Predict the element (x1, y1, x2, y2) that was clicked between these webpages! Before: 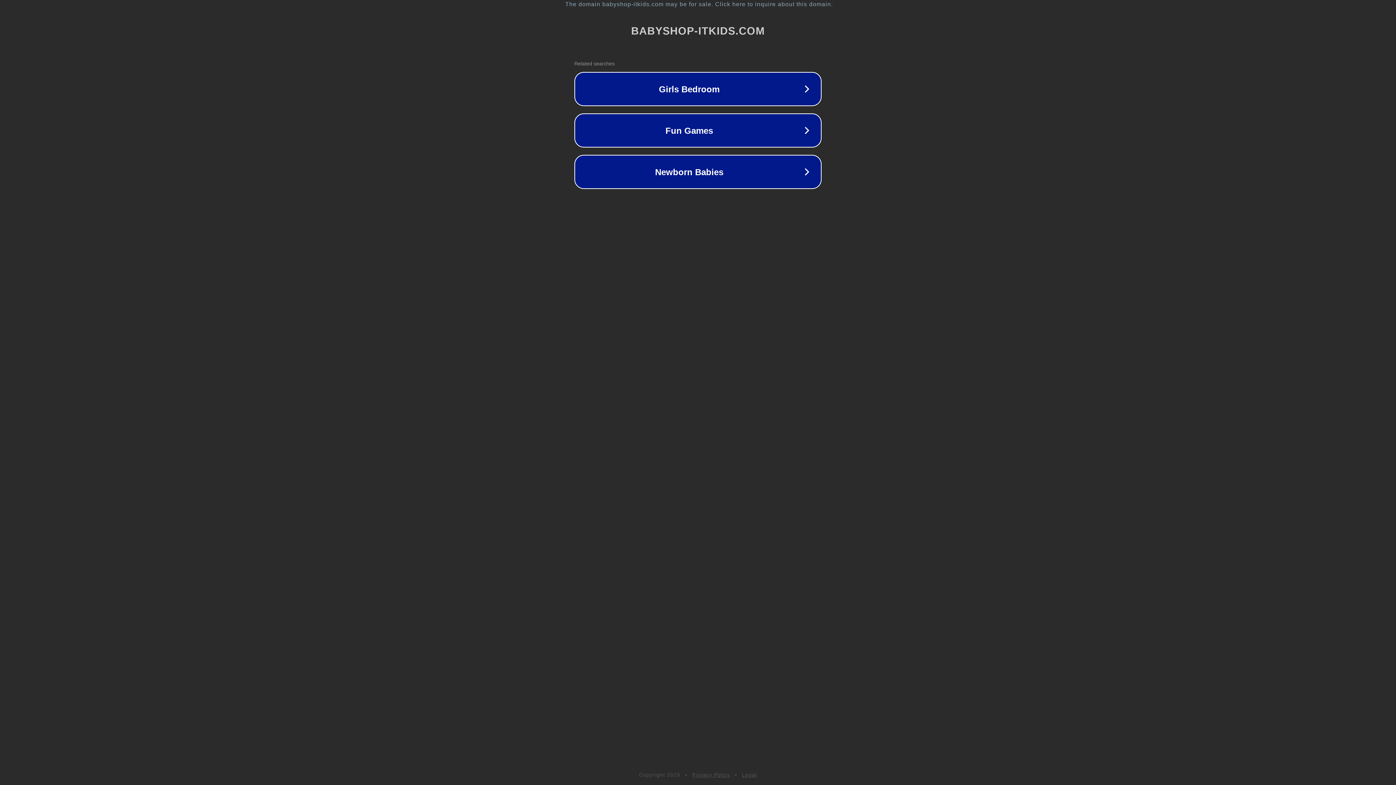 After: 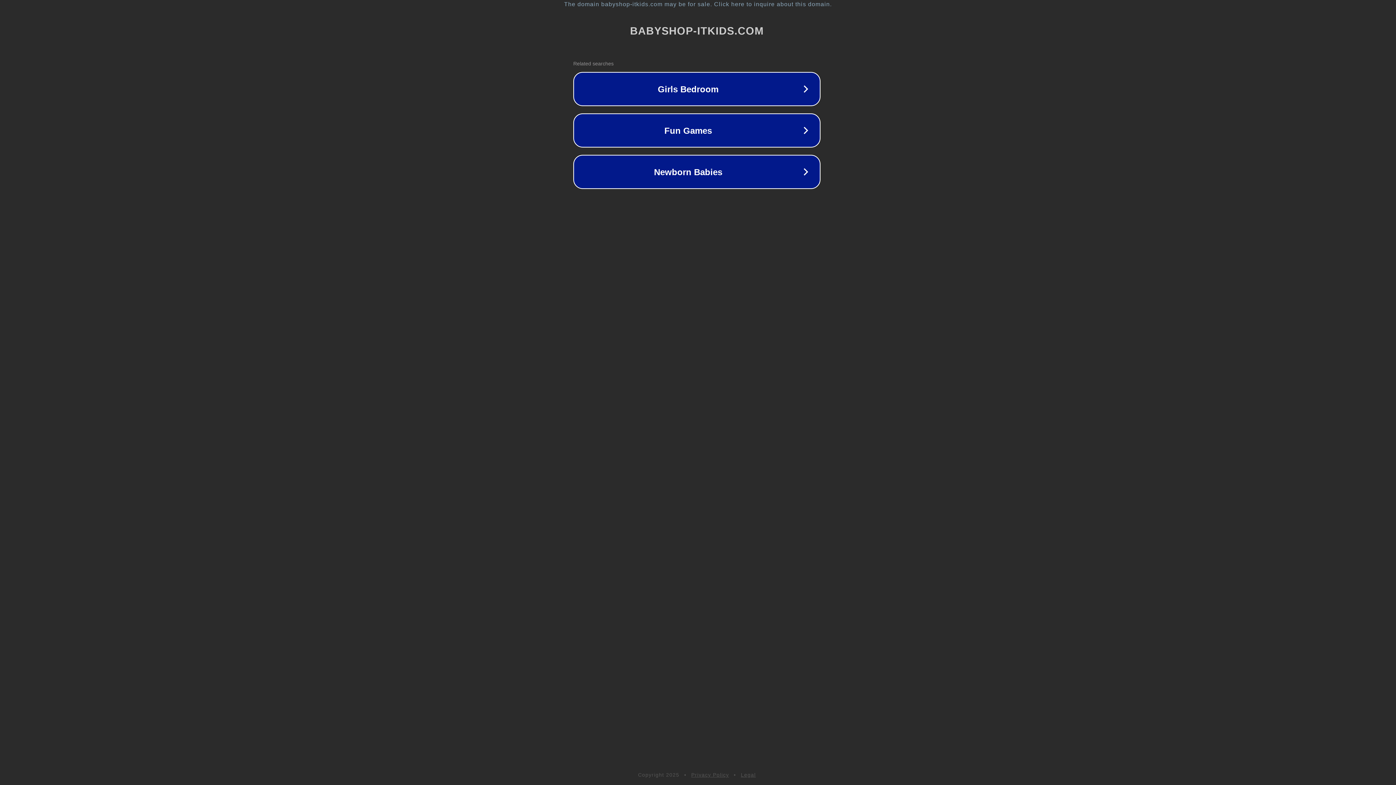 Action: label: The domain babyshop-itkids.com may be for sale. Click here to inquire about this domain. bbox: (1, 1, 1397, 7)